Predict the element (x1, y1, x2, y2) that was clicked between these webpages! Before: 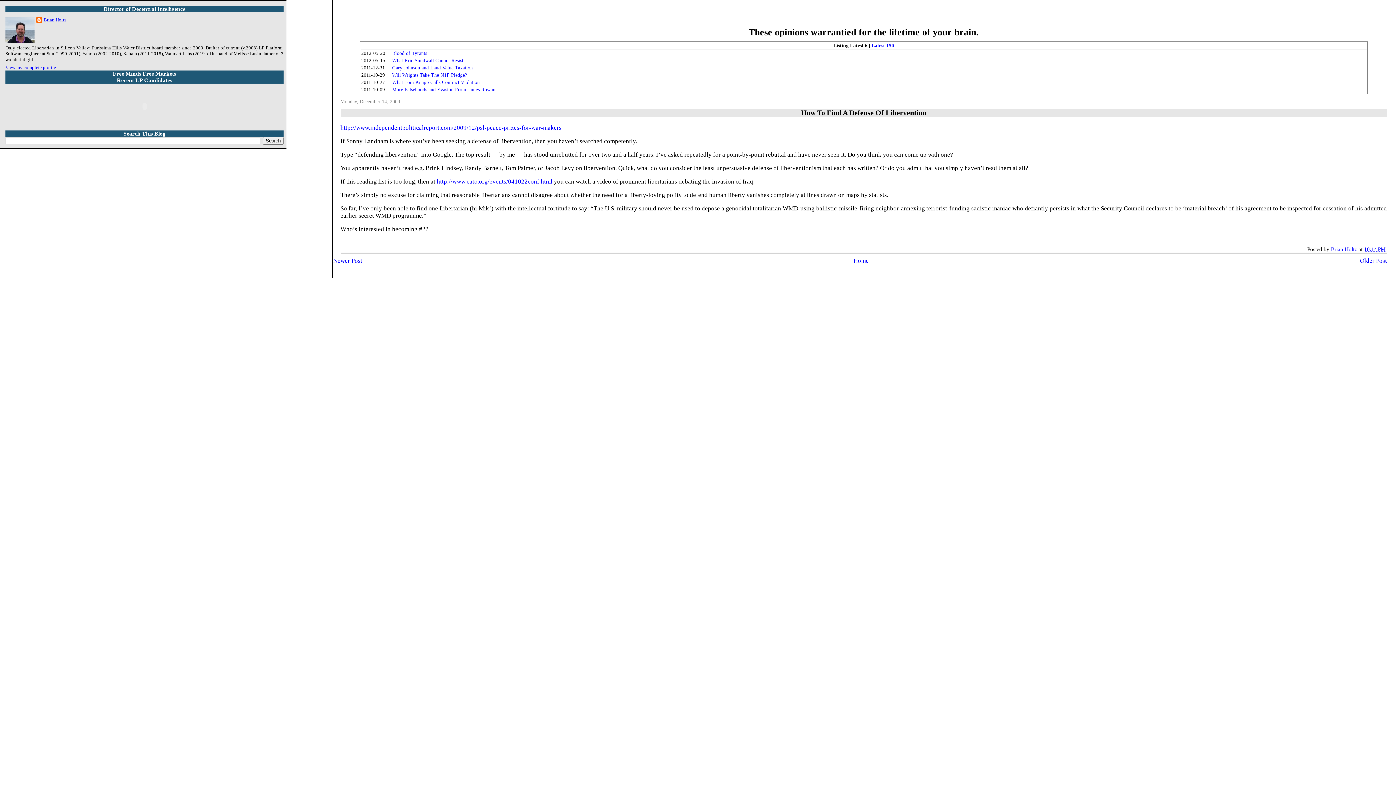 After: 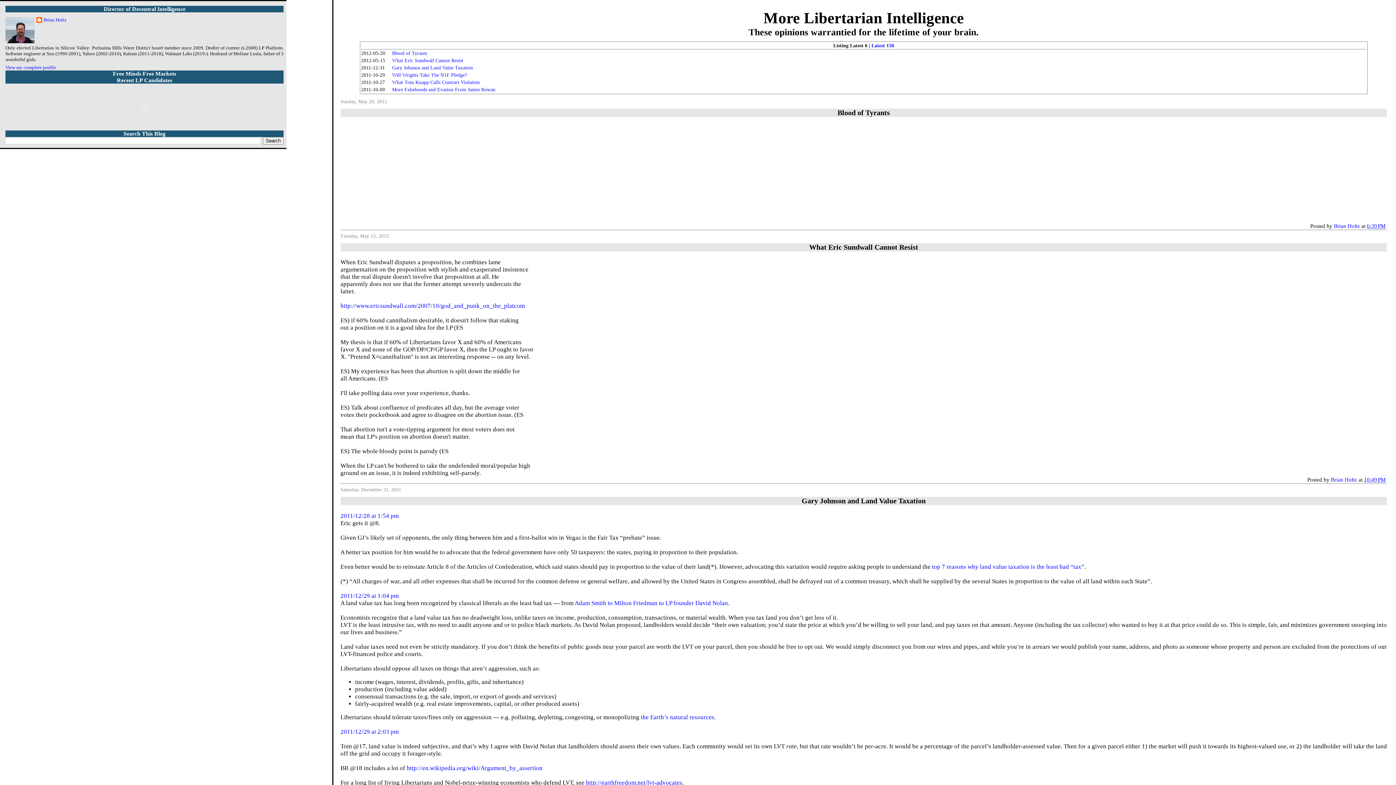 Action: label: Home bbox: (853, 257, 869, 264)